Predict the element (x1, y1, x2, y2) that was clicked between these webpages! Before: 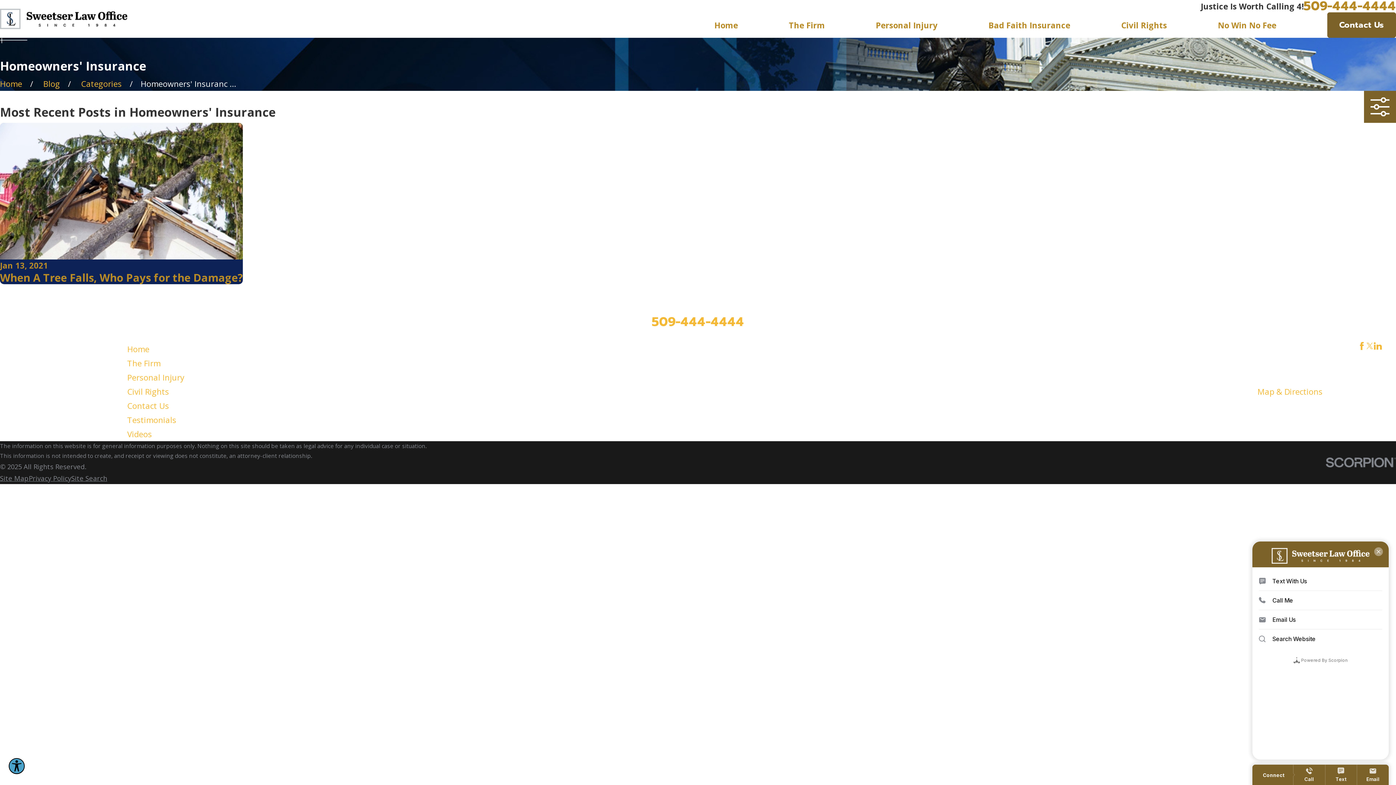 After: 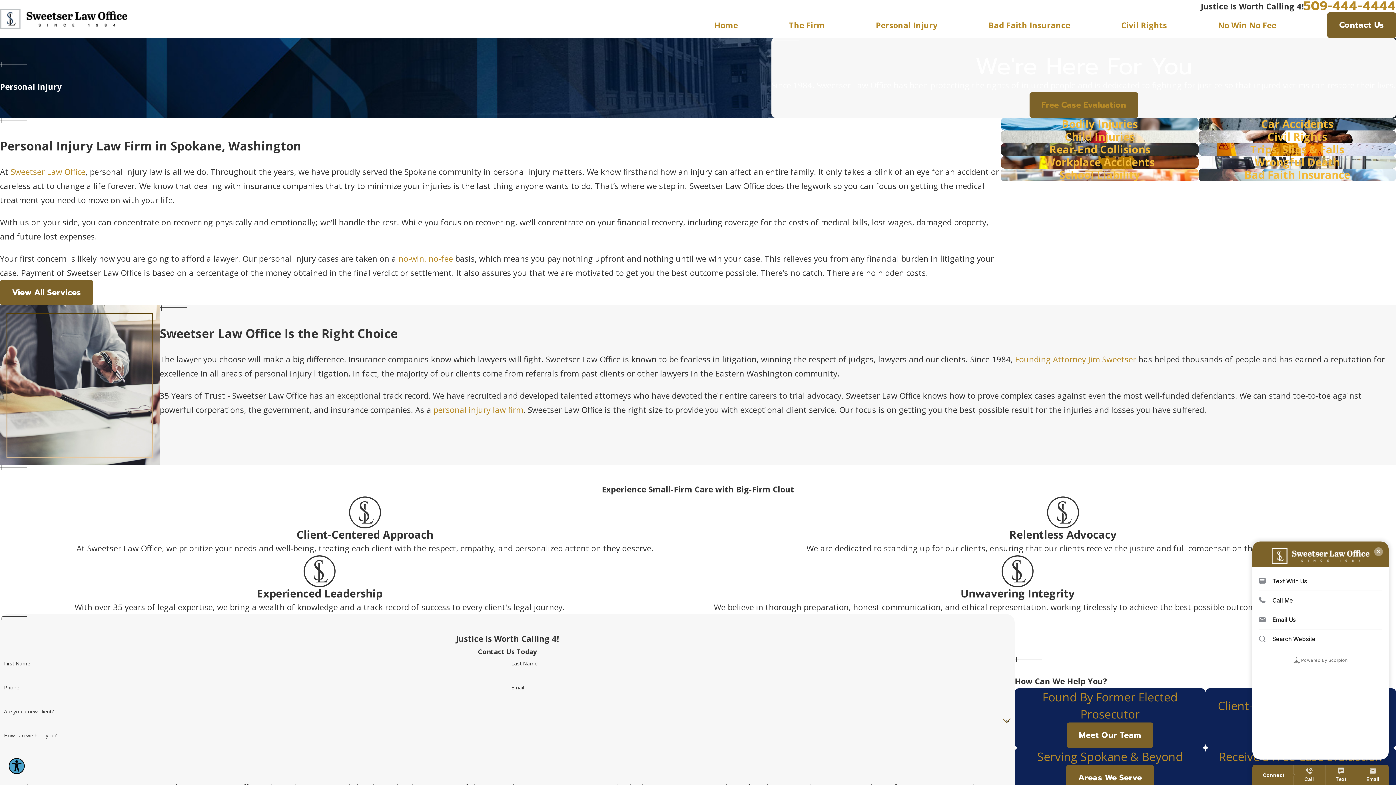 Action: label: Personal Injury bbox: (876, 12, 937, 37)